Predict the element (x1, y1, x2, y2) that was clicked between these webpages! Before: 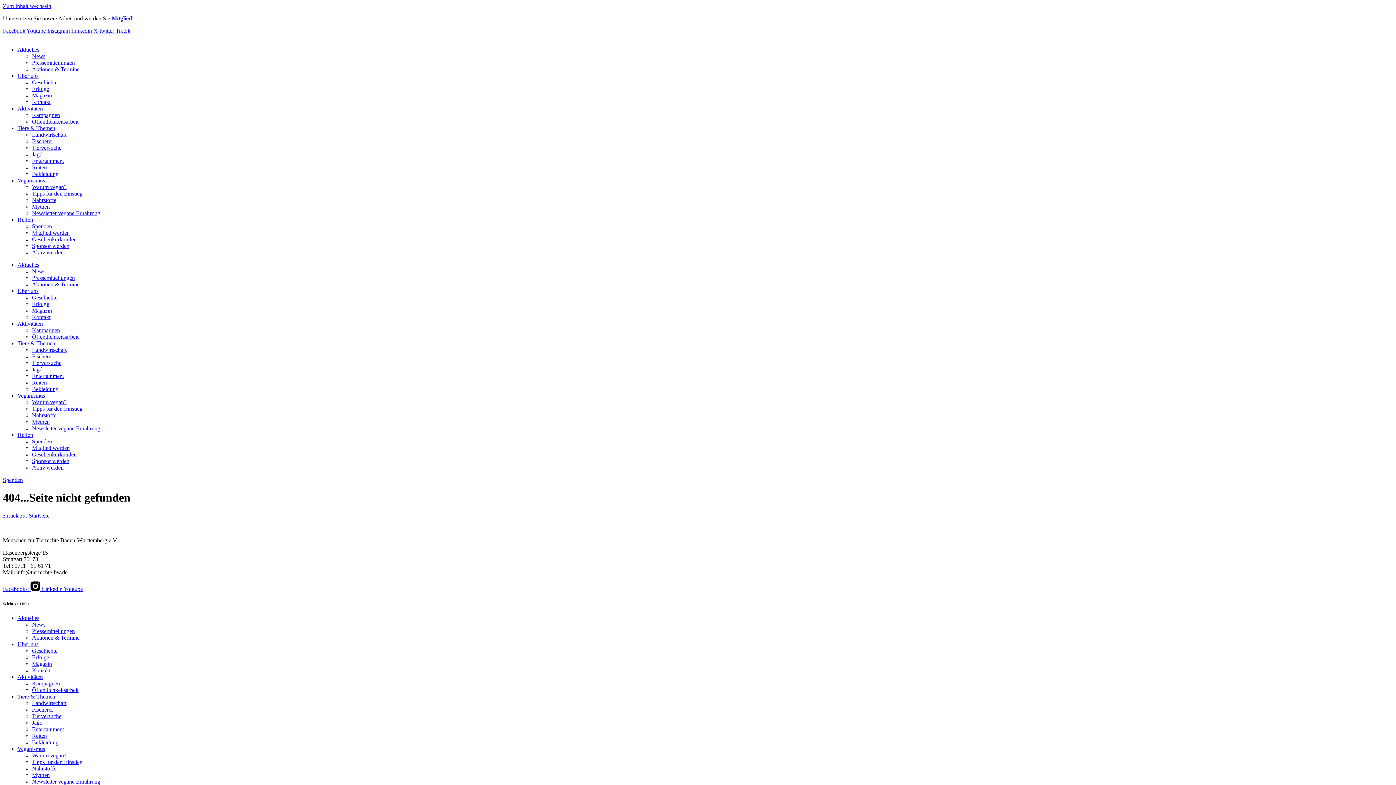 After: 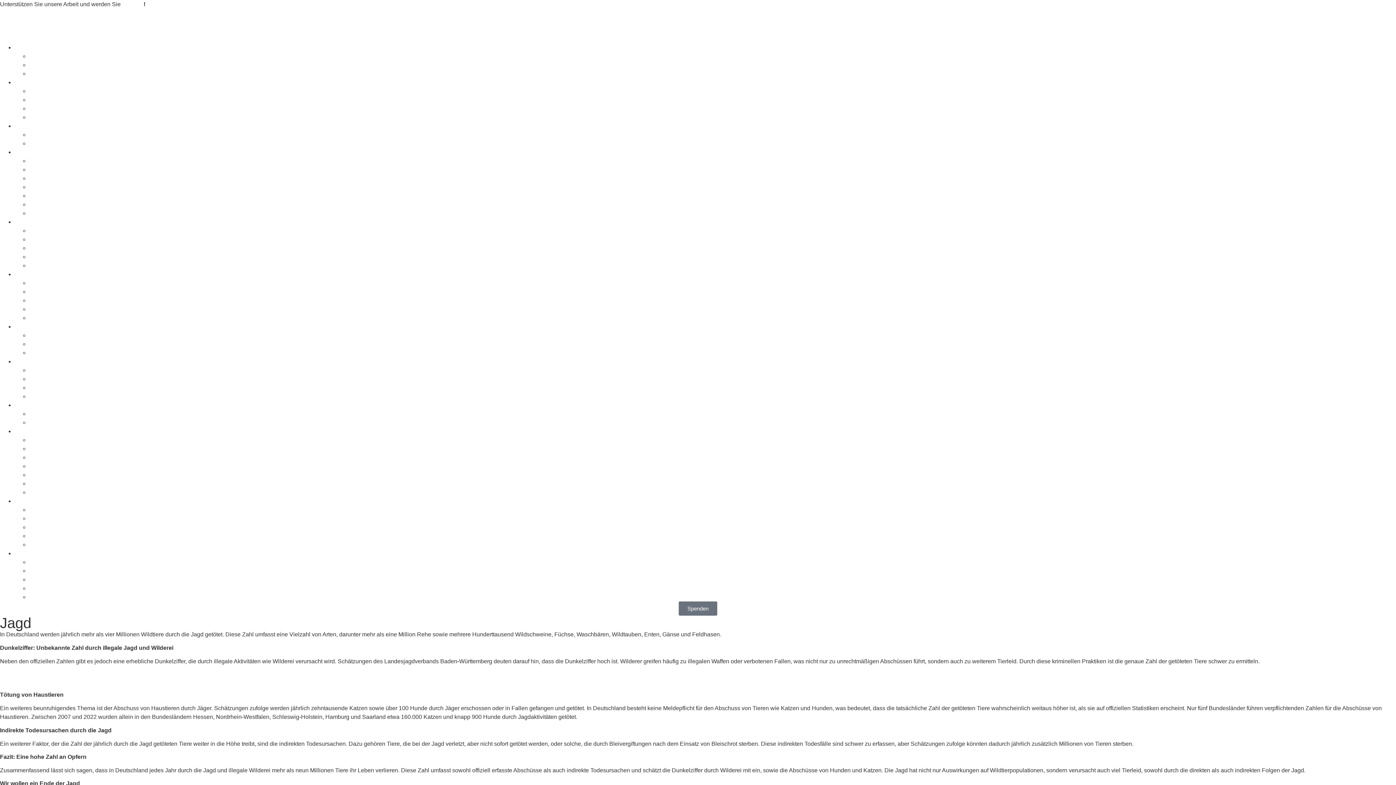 Action: bbox: (32, 719, 42, 726) label: Jagd